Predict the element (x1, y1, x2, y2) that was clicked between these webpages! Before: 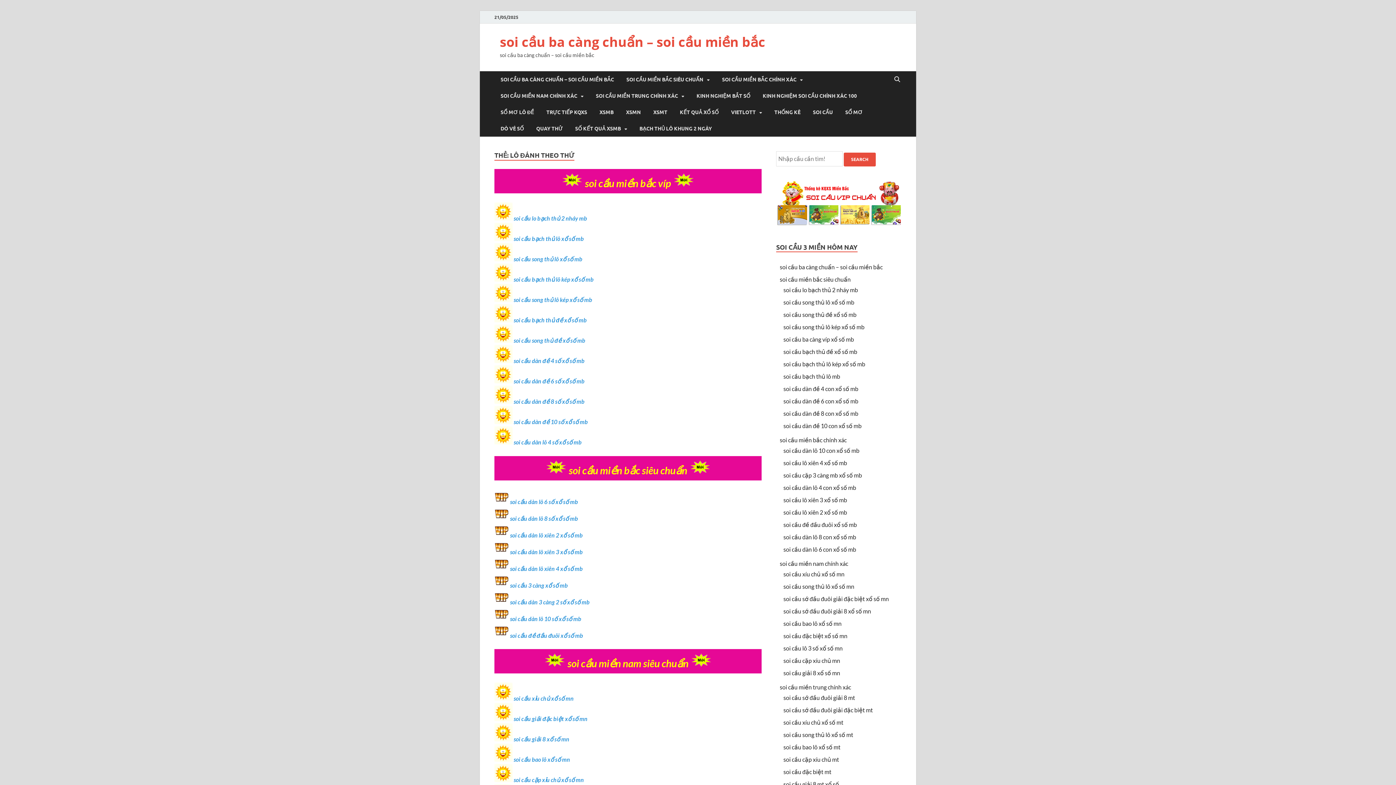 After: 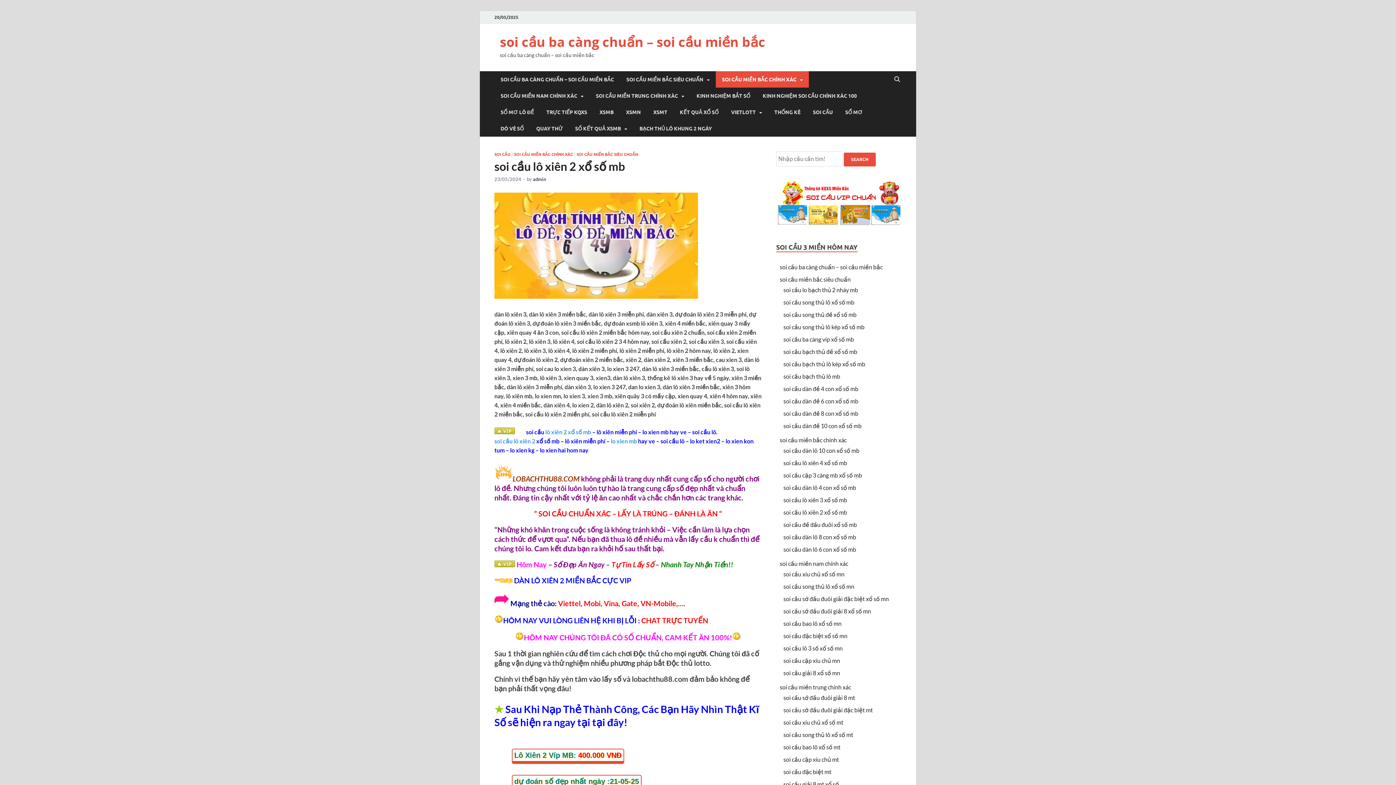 Action: label: soi cầu lô xiên 2 xổ số mb bbox: (783, 509, 847, 516)